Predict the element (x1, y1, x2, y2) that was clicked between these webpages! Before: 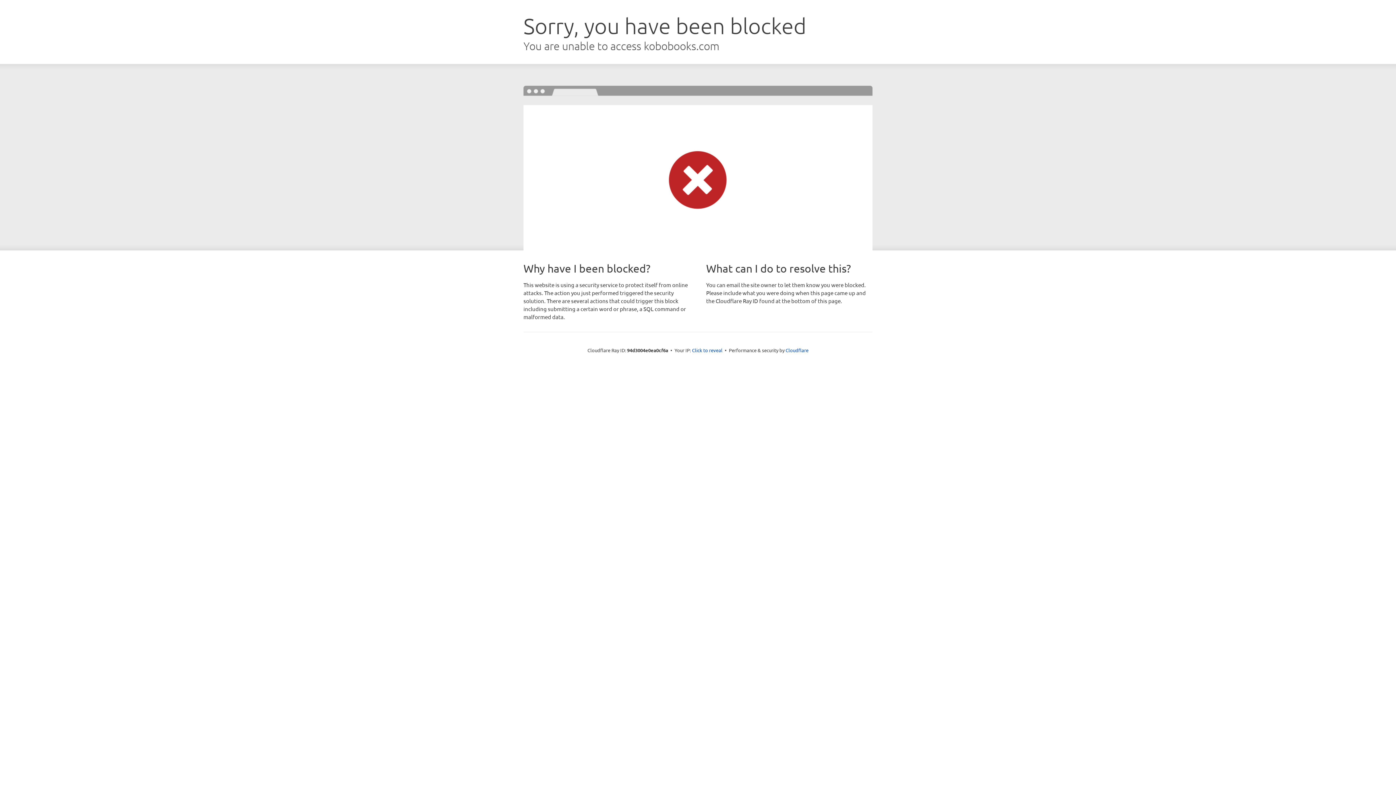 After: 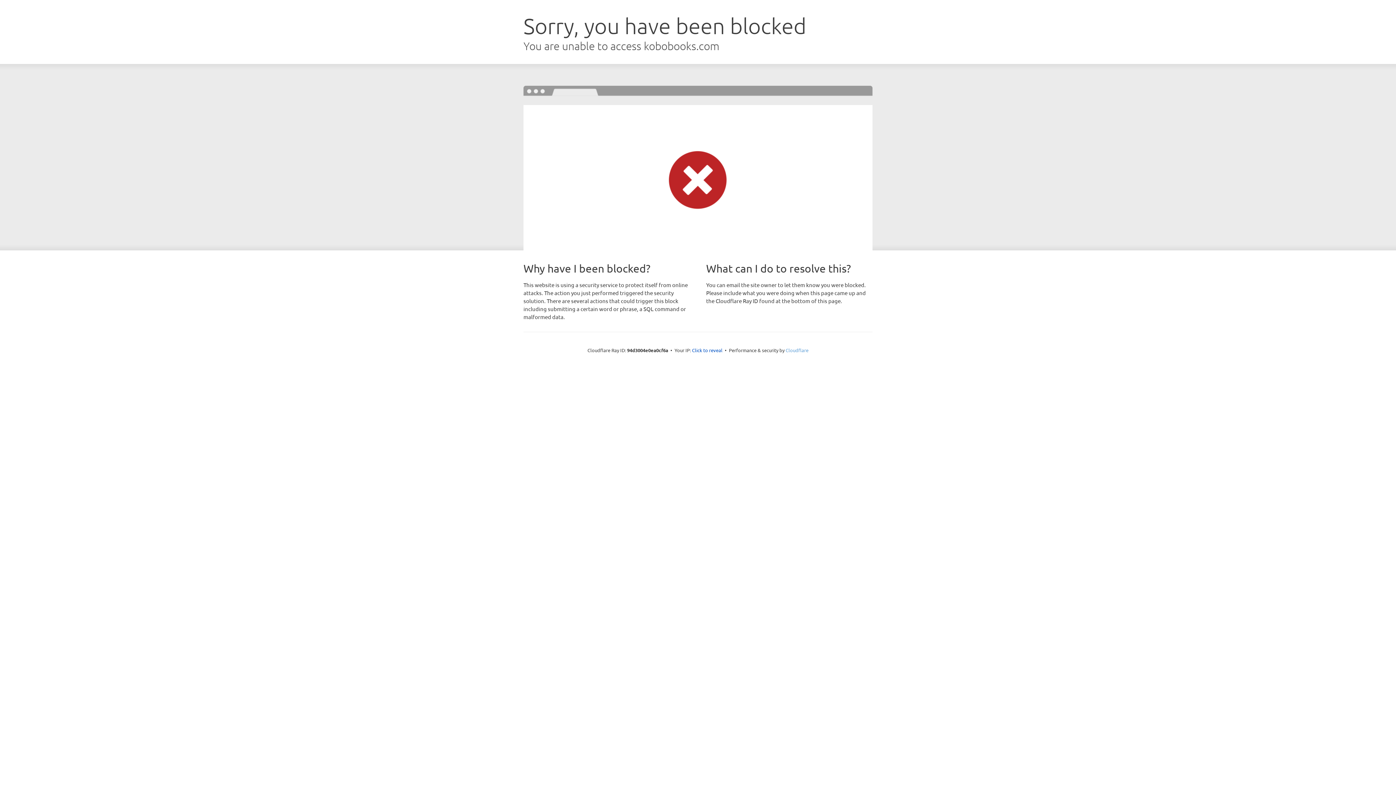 Action: bbox: (785, 347, 808, 353) label: Cloudflare